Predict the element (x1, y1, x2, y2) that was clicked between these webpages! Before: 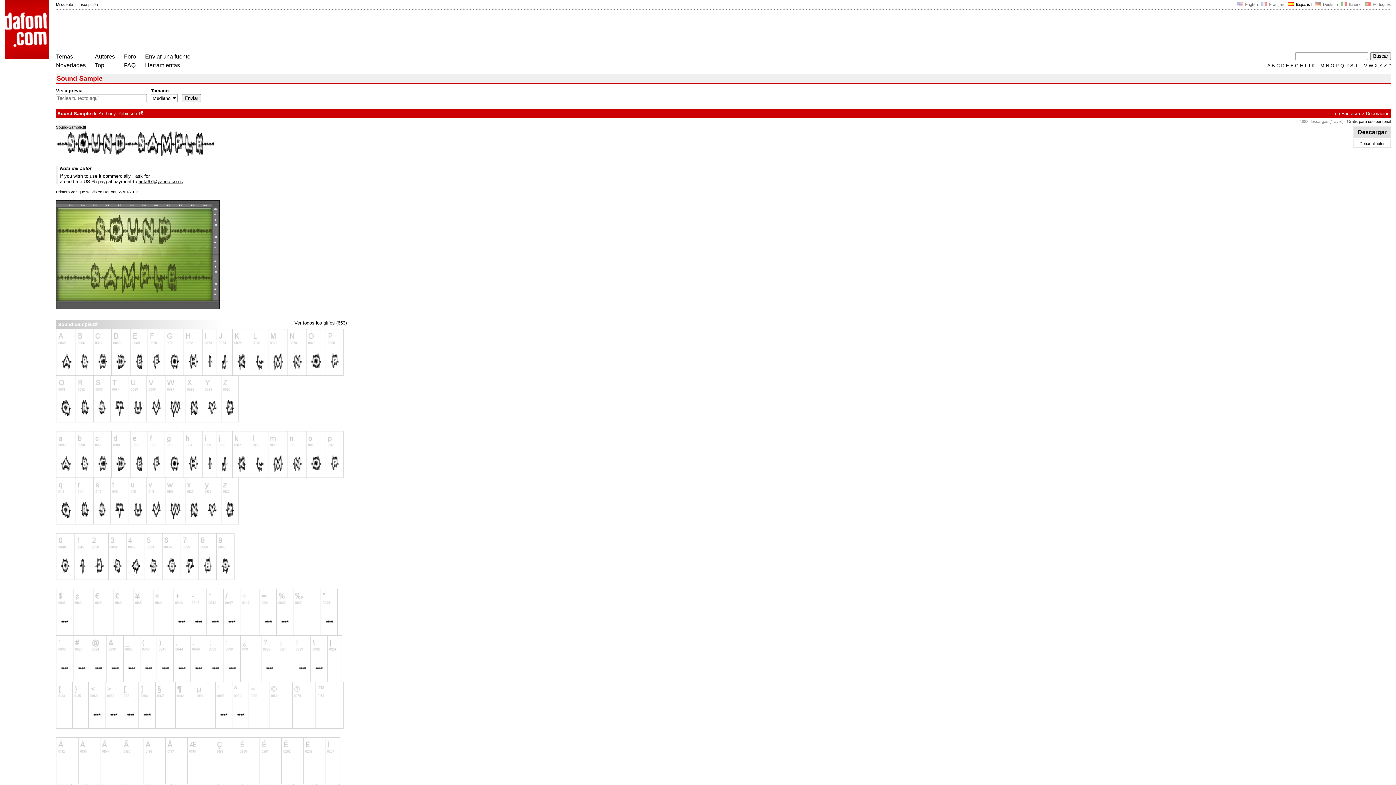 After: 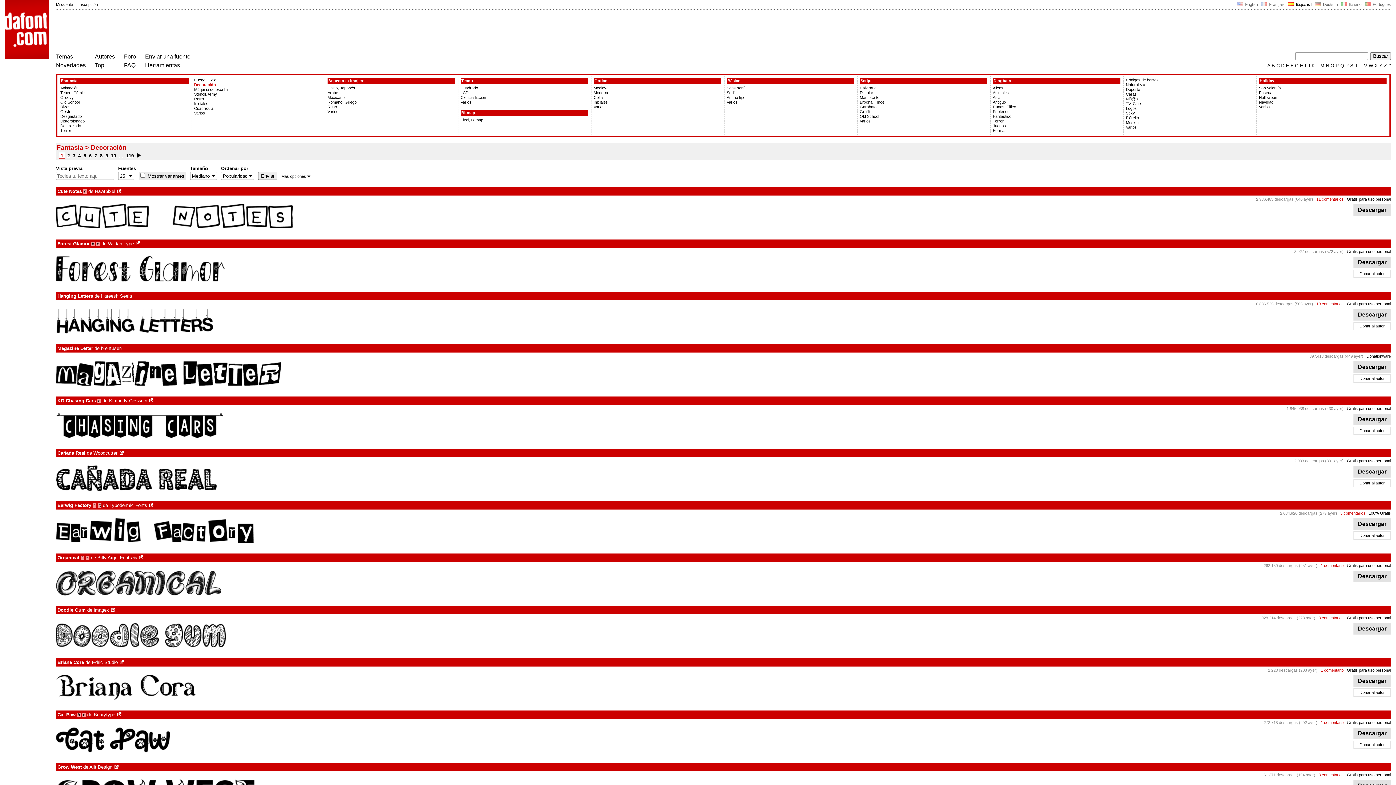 Action: bbox: (1366, 110, 1389, 116) label: Decoración